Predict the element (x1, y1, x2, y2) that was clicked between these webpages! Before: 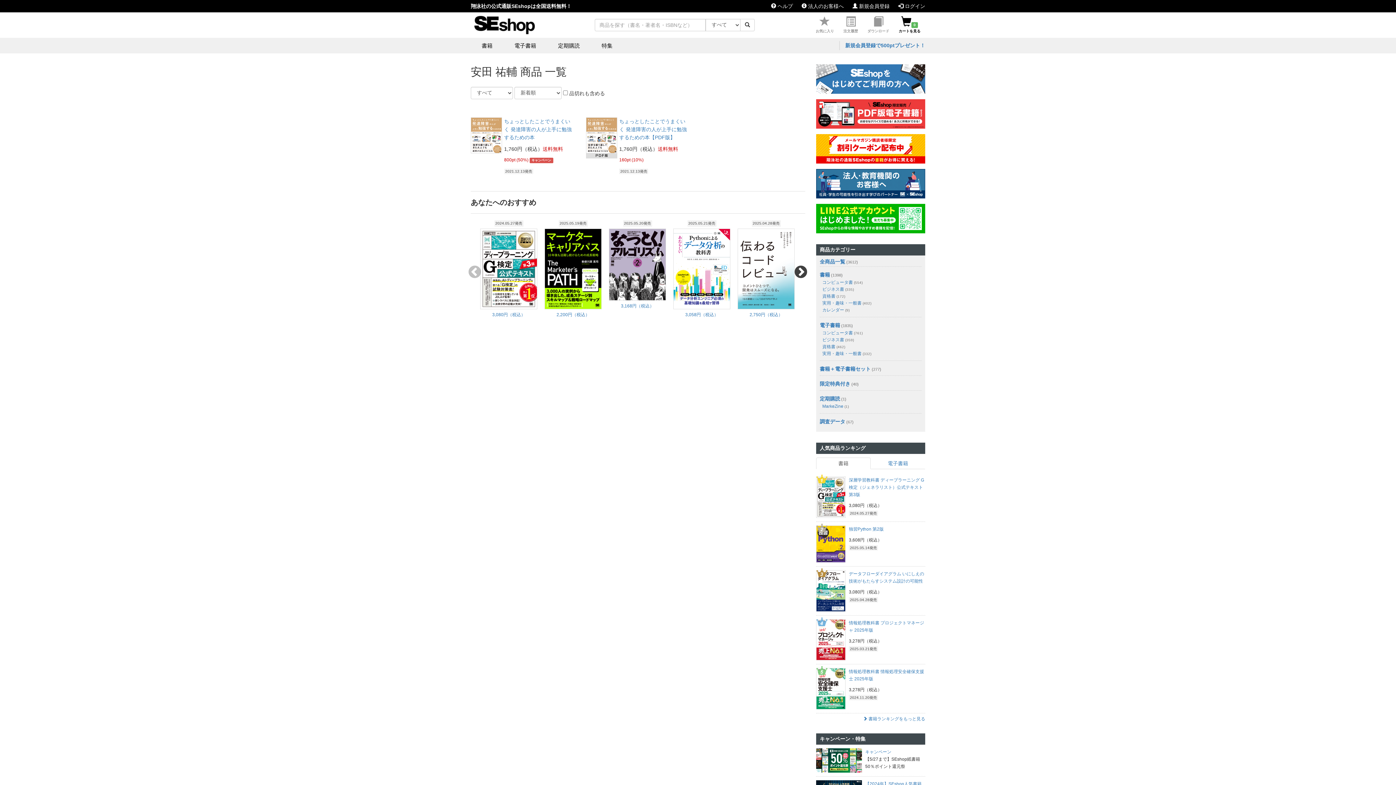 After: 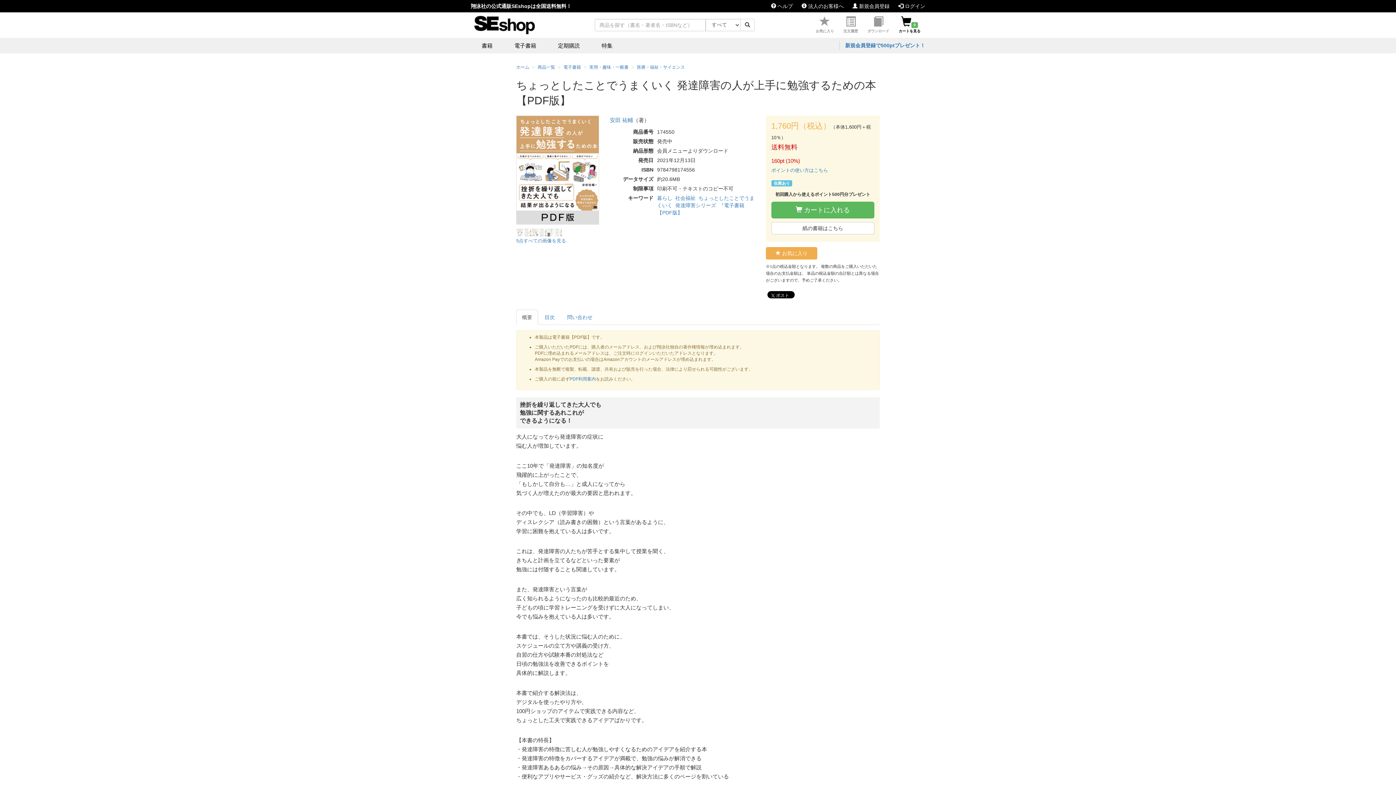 Action: label: ちょっとしたことでうまくいく 発達障害の人が上手に勉強するための本【PDF版】 bbox: (619, 118, 687, 140)